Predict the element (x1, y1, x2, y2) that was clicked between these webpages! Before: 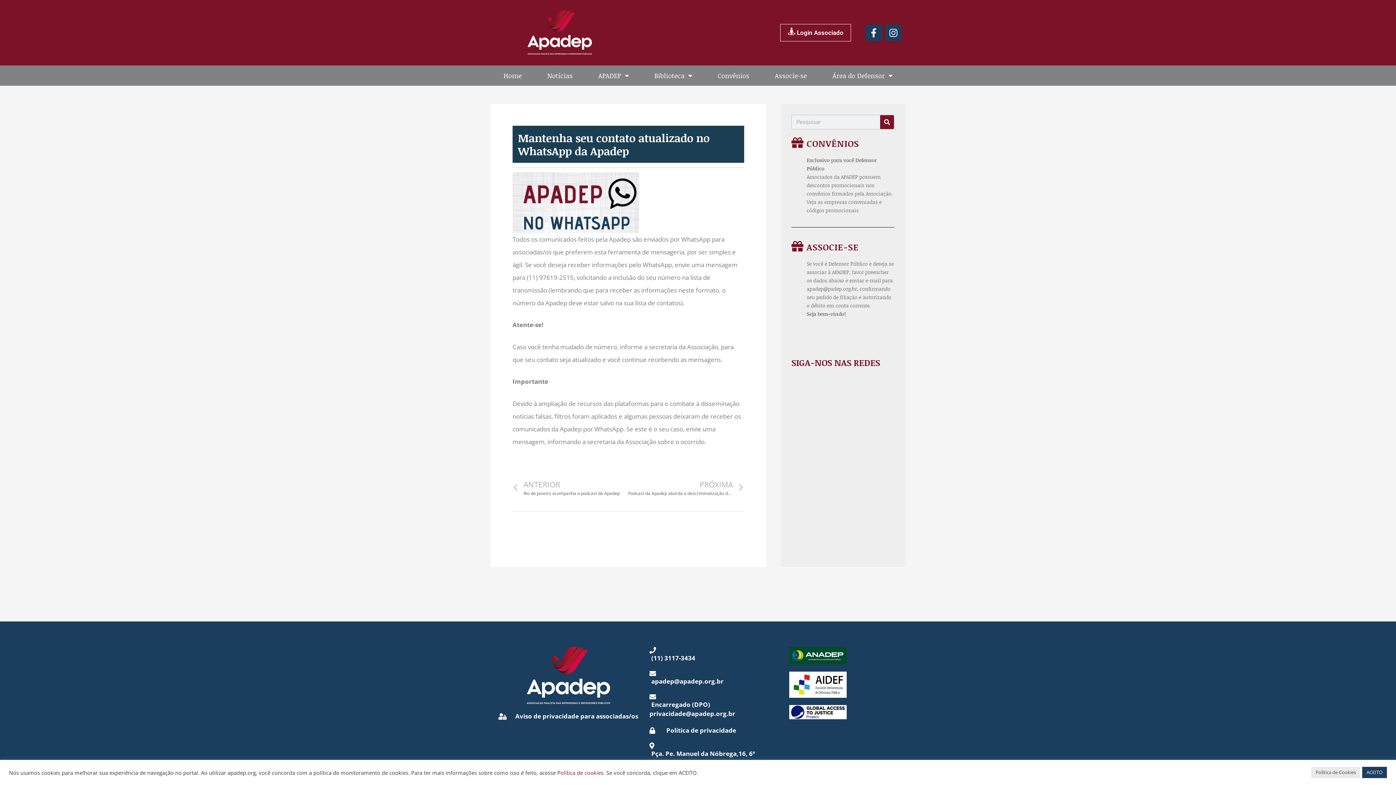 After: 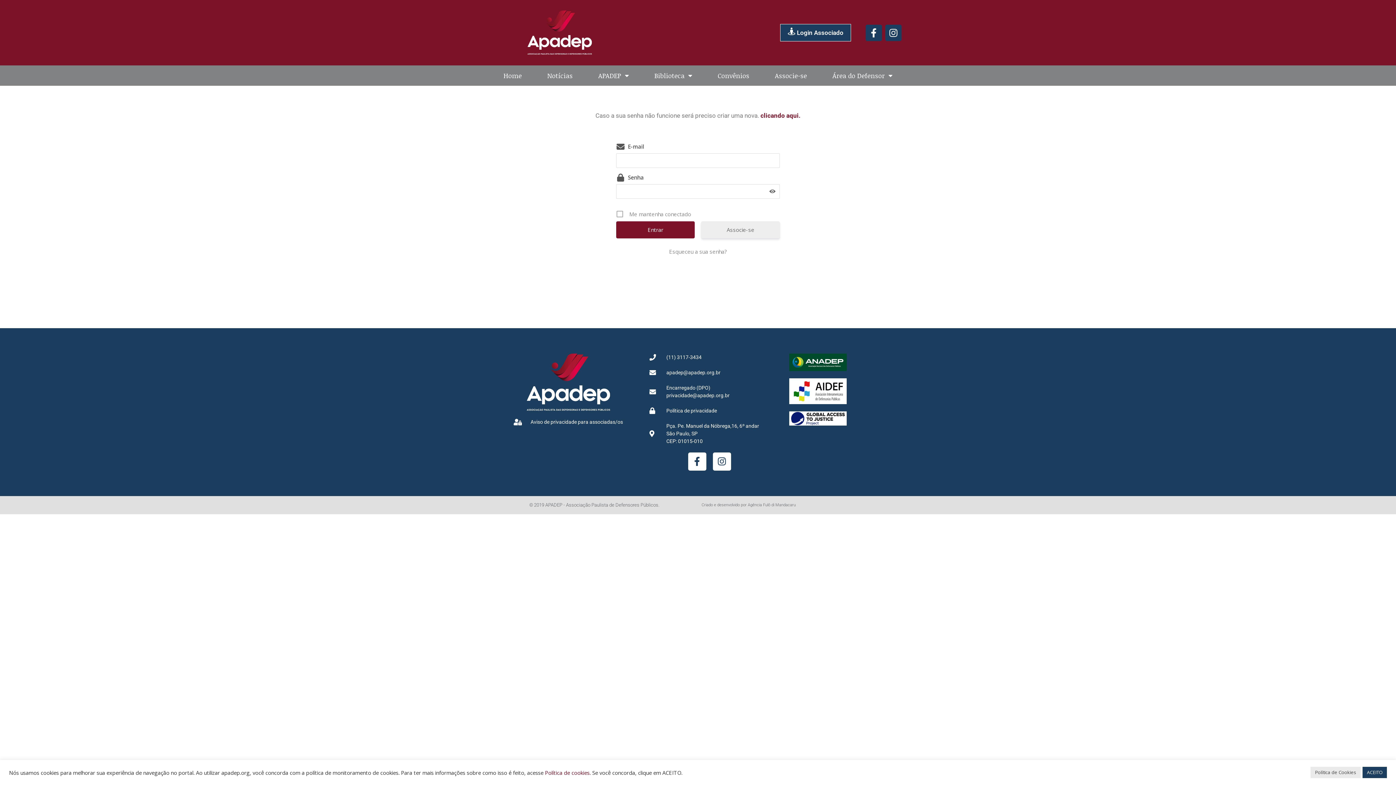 Action: bbox: (780, 24, 850, 41) label: Login Associado